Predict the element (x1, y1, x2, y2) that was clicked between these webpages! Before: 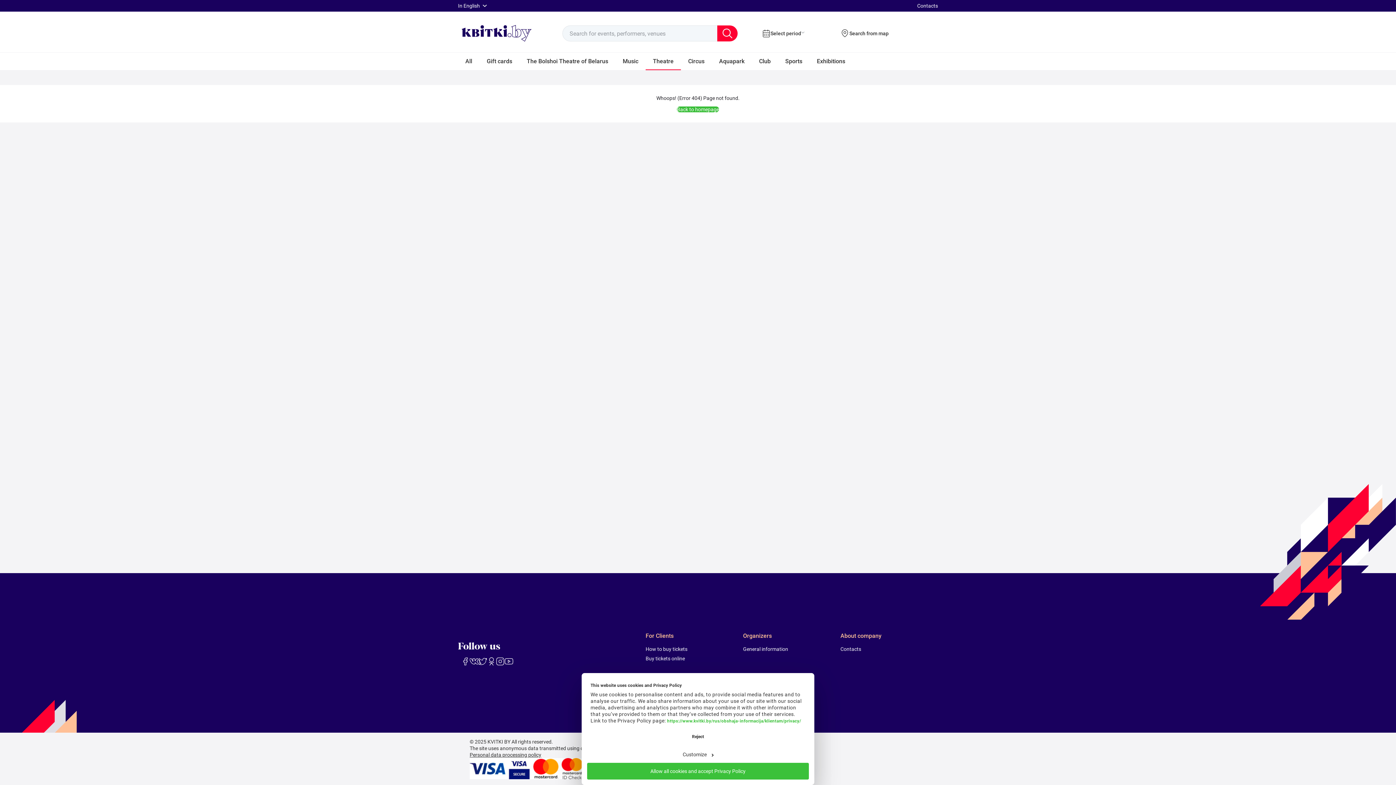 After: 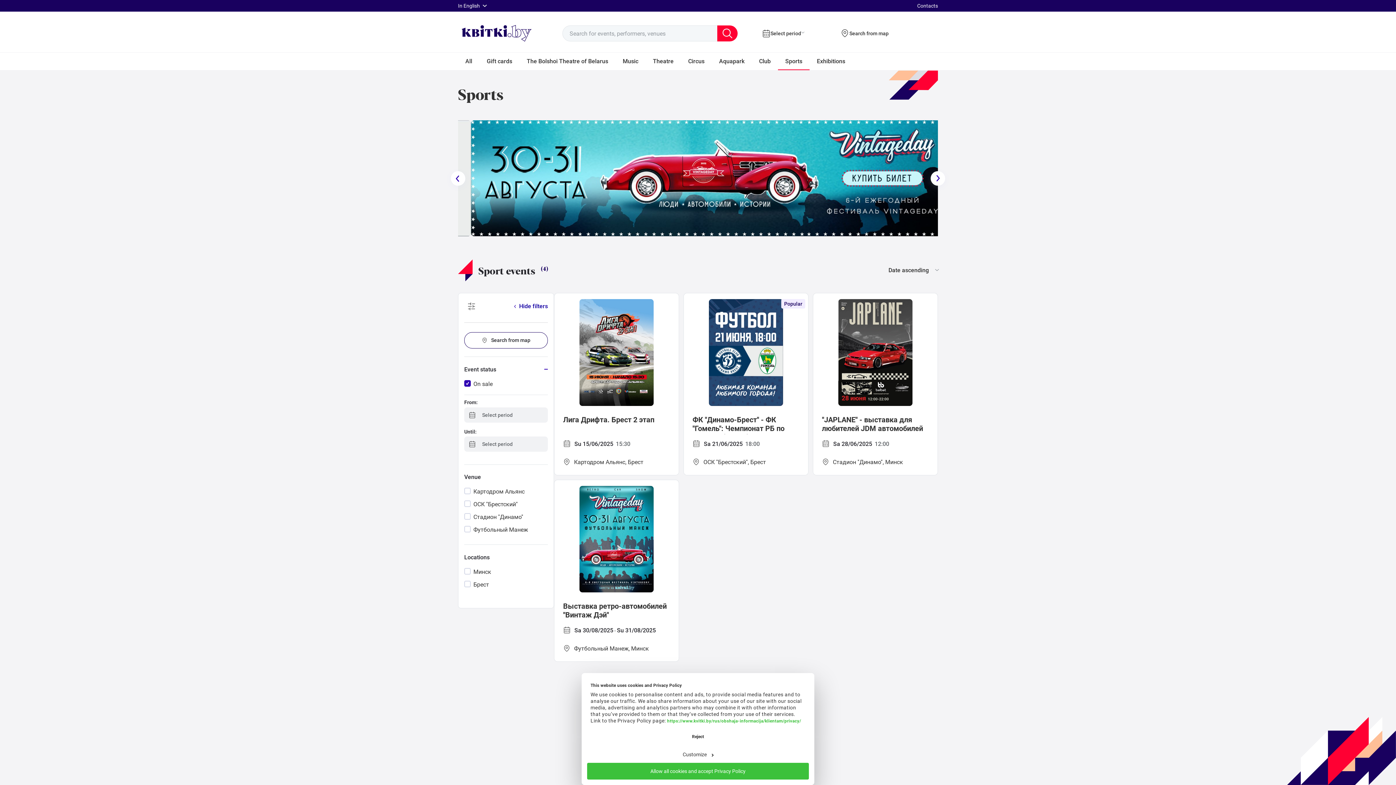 Action: label: Sports bbox: (778, 52, 809, 70)